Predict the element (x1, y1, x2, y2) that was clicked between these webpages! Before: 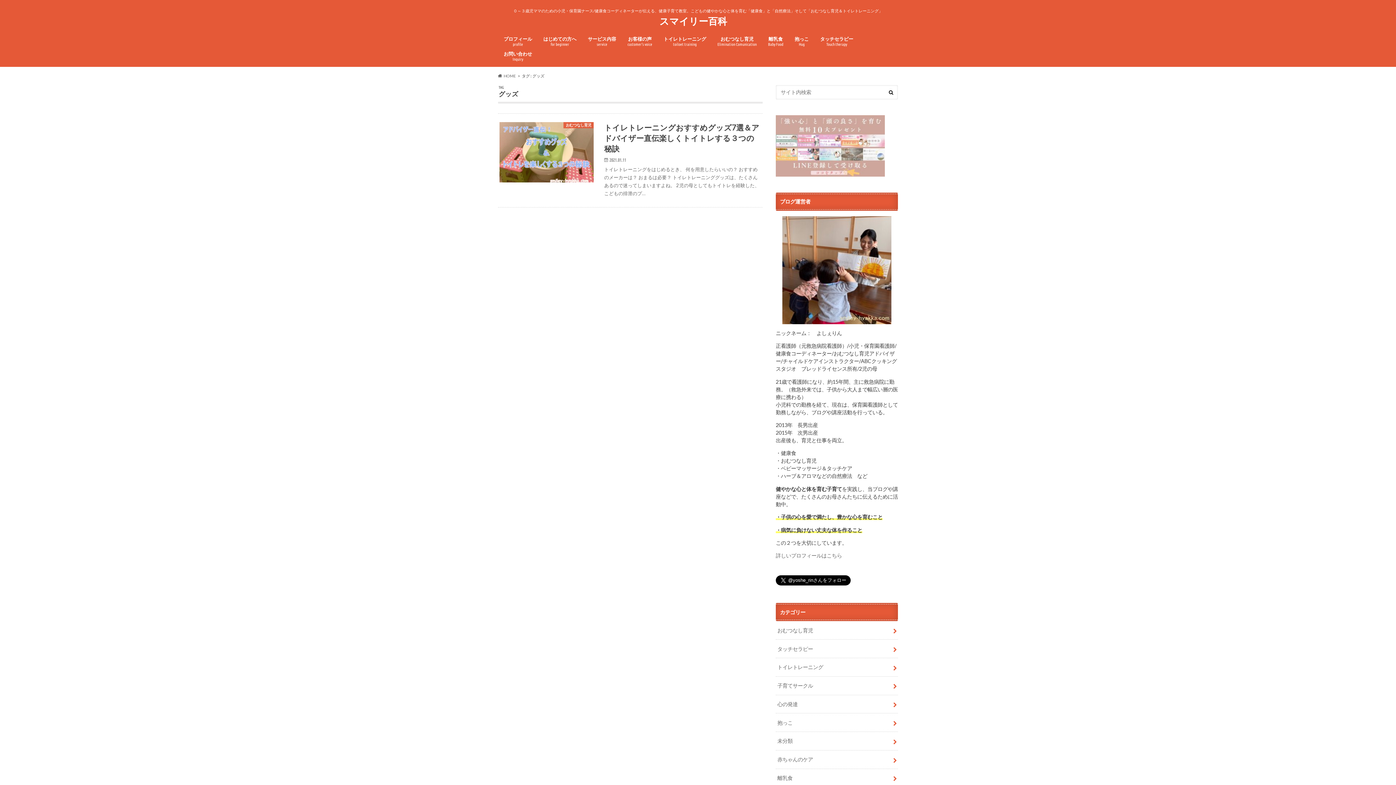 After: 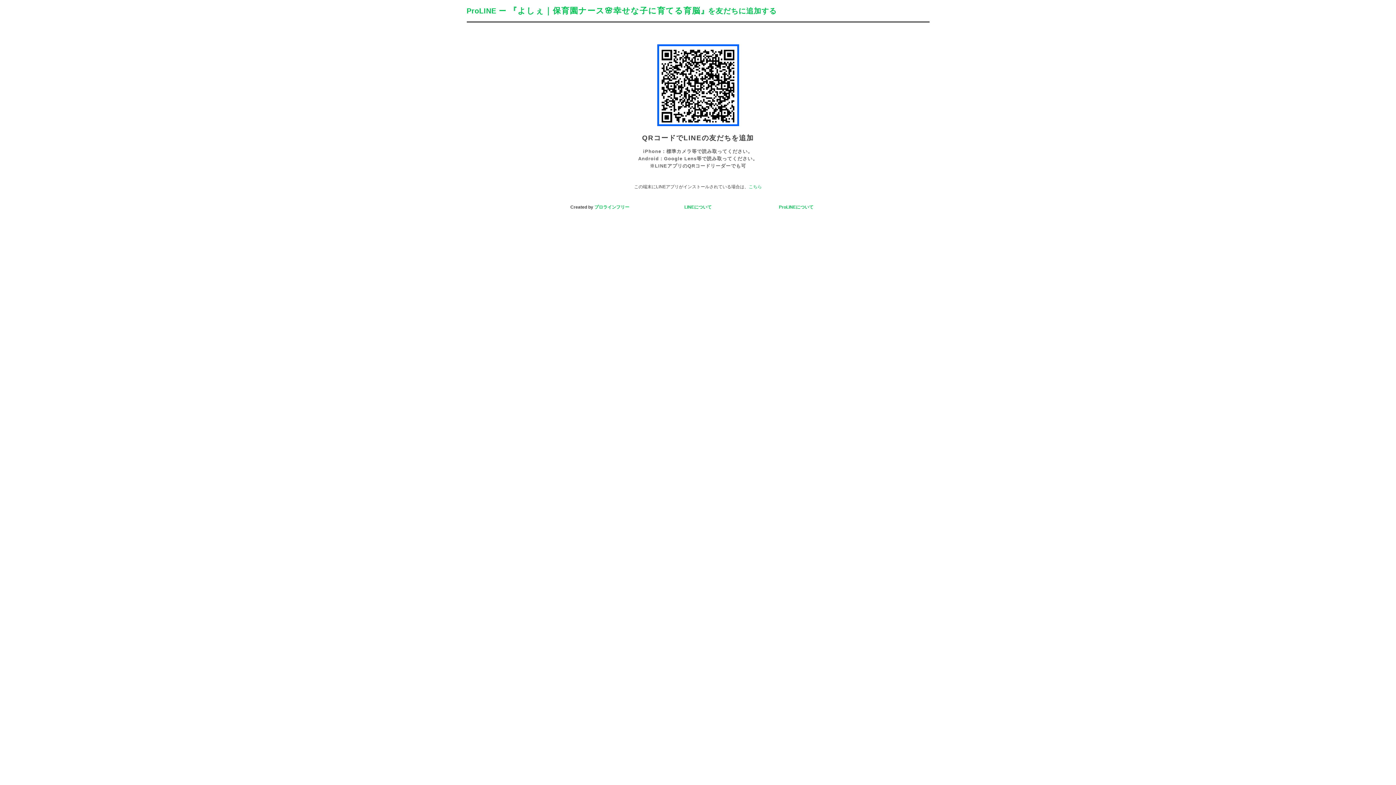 Action: bbox: (776, 217, 885, 223)